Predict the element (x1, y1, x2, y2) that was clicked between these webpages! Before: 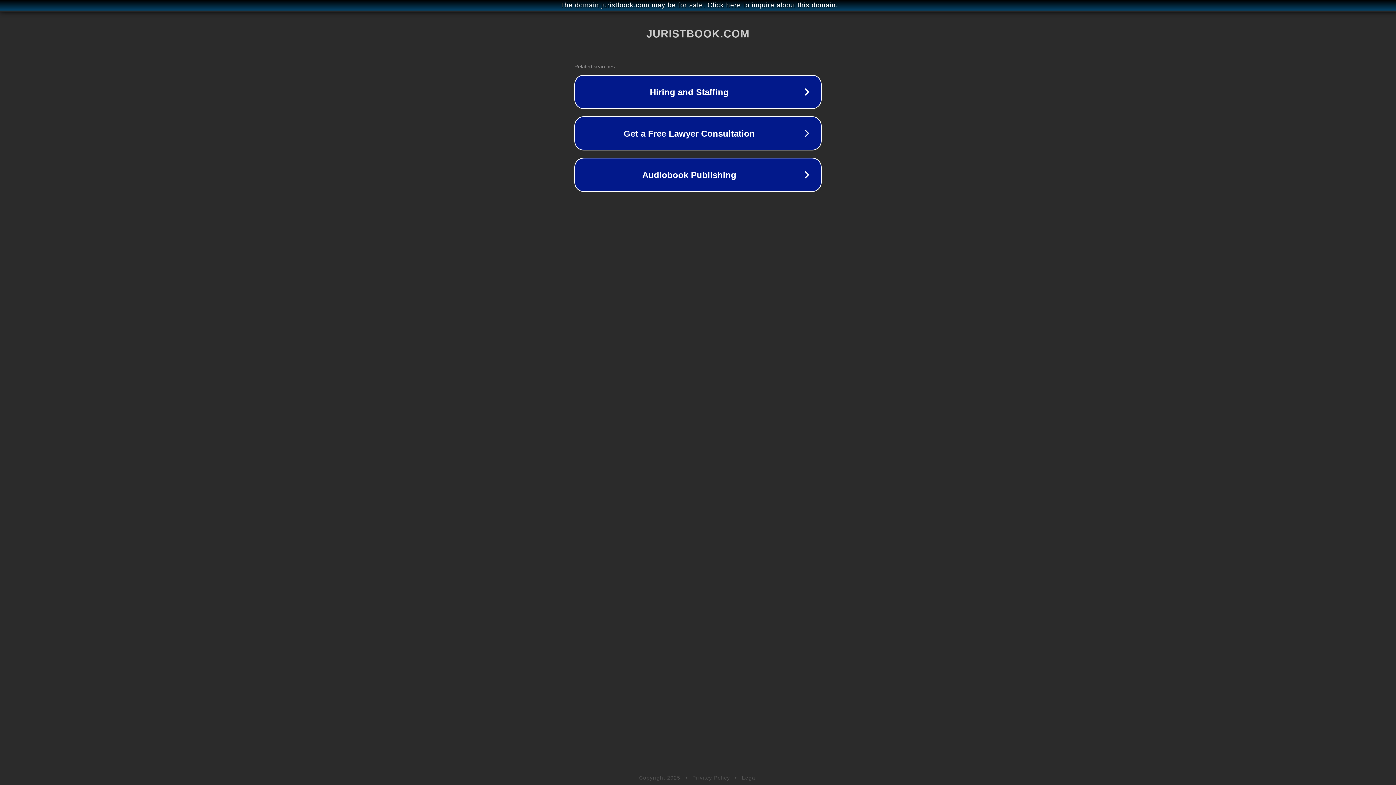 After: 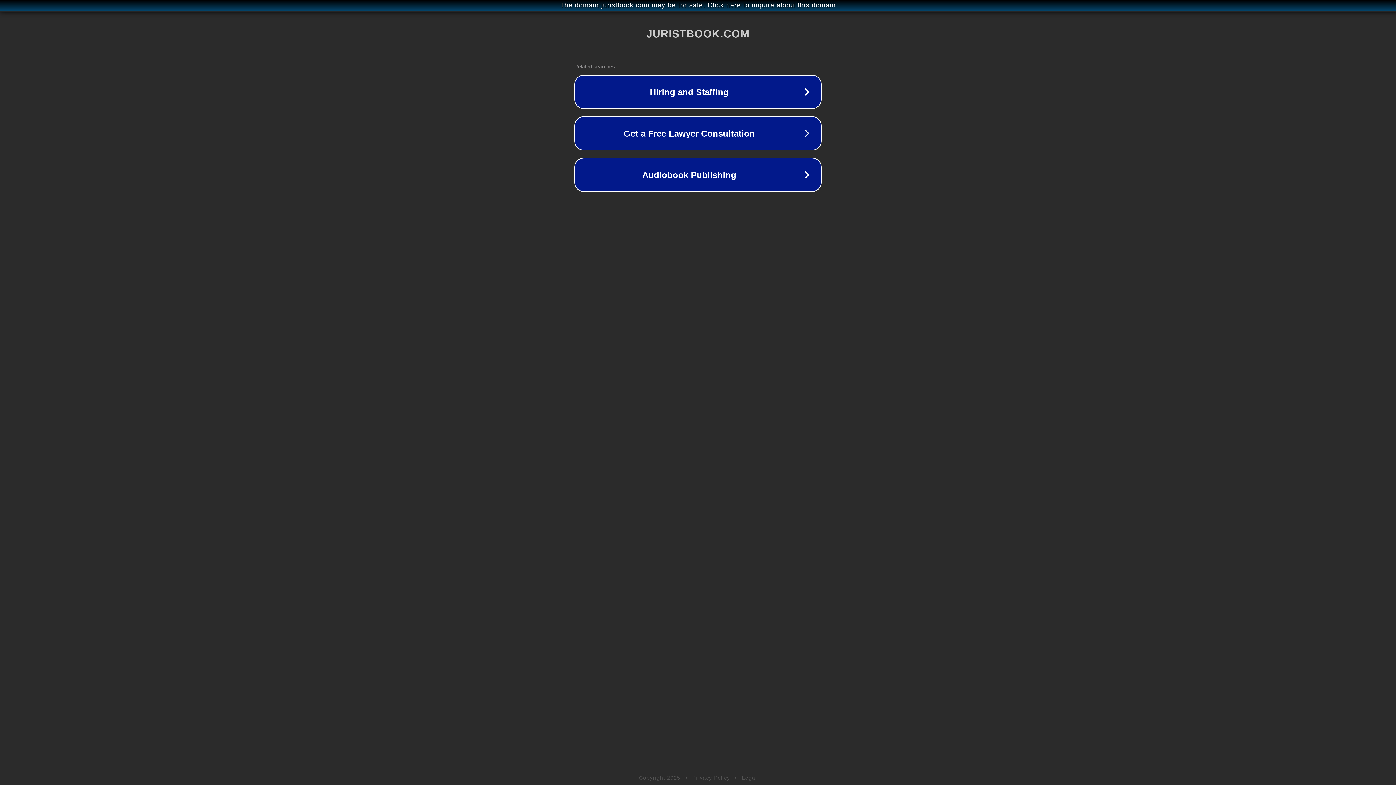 Action: label: Legal bbox: (742, 775, 757, 781)